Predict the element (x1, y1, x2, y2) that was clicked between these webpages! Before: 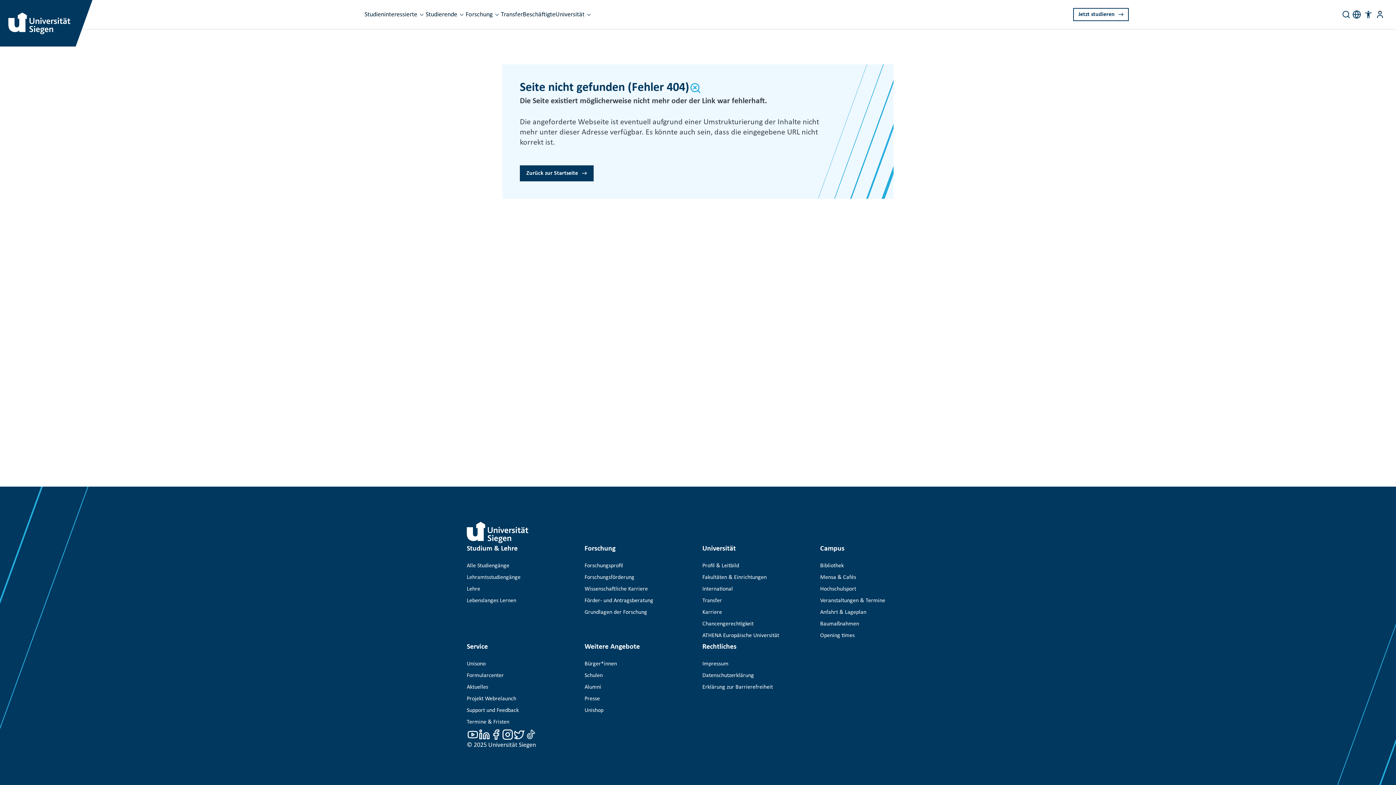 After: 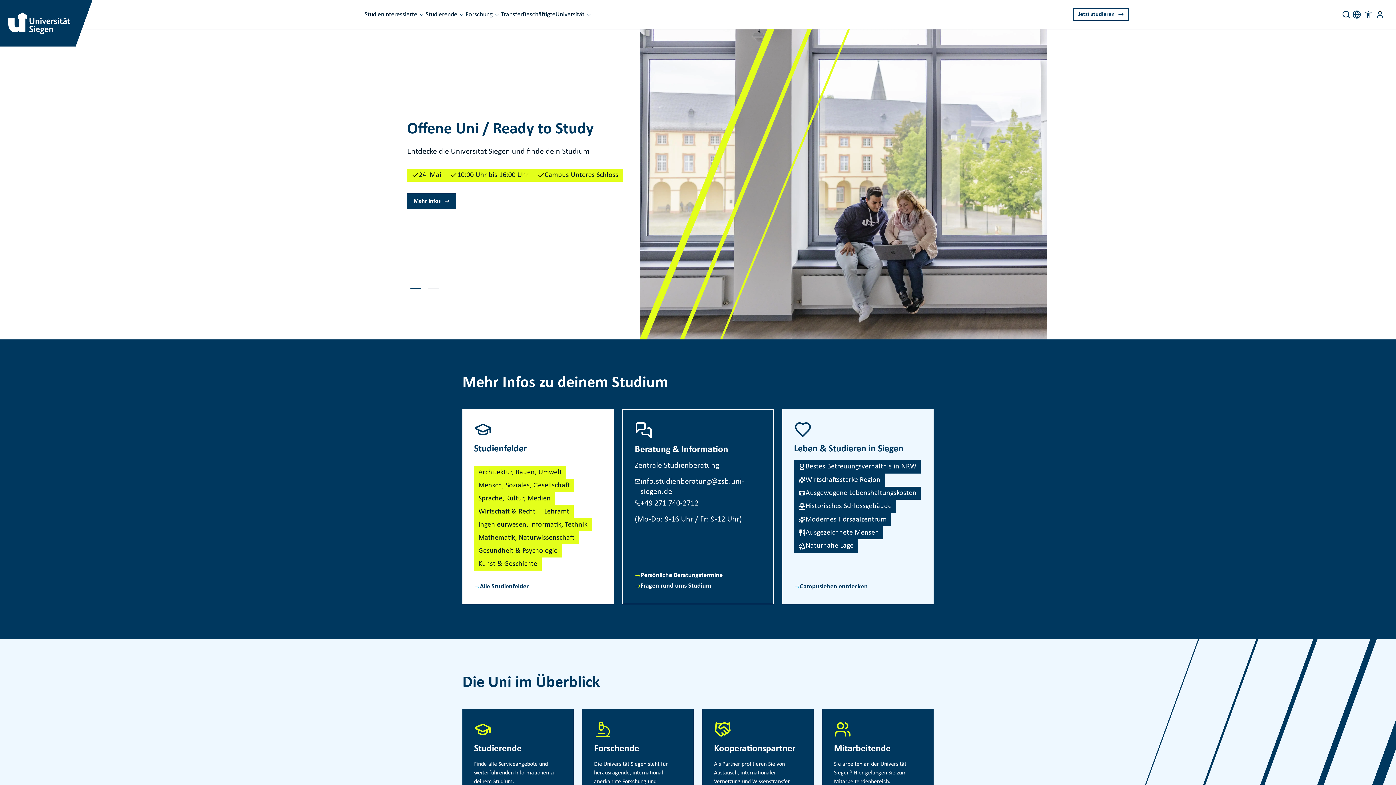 Action: bbox: (0, 0, 92, 46)